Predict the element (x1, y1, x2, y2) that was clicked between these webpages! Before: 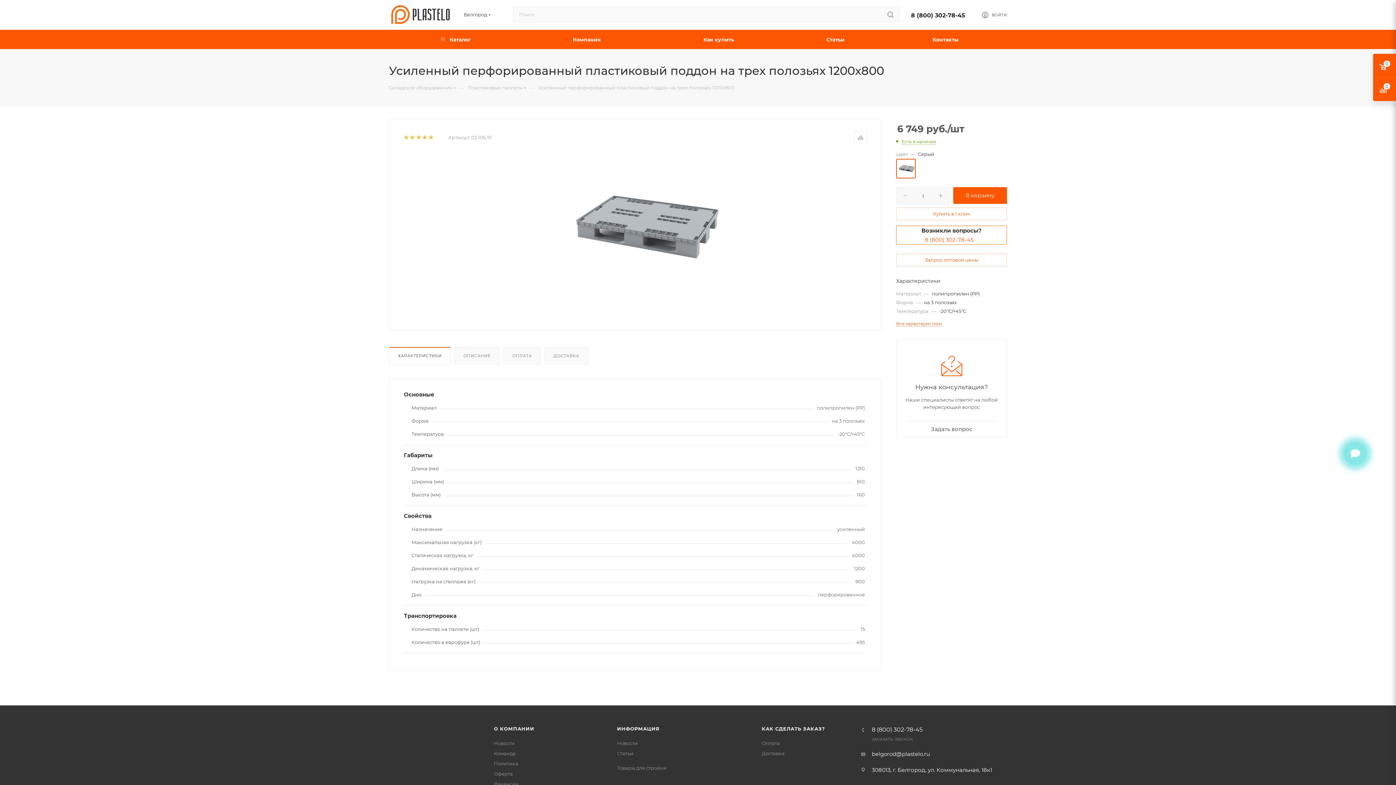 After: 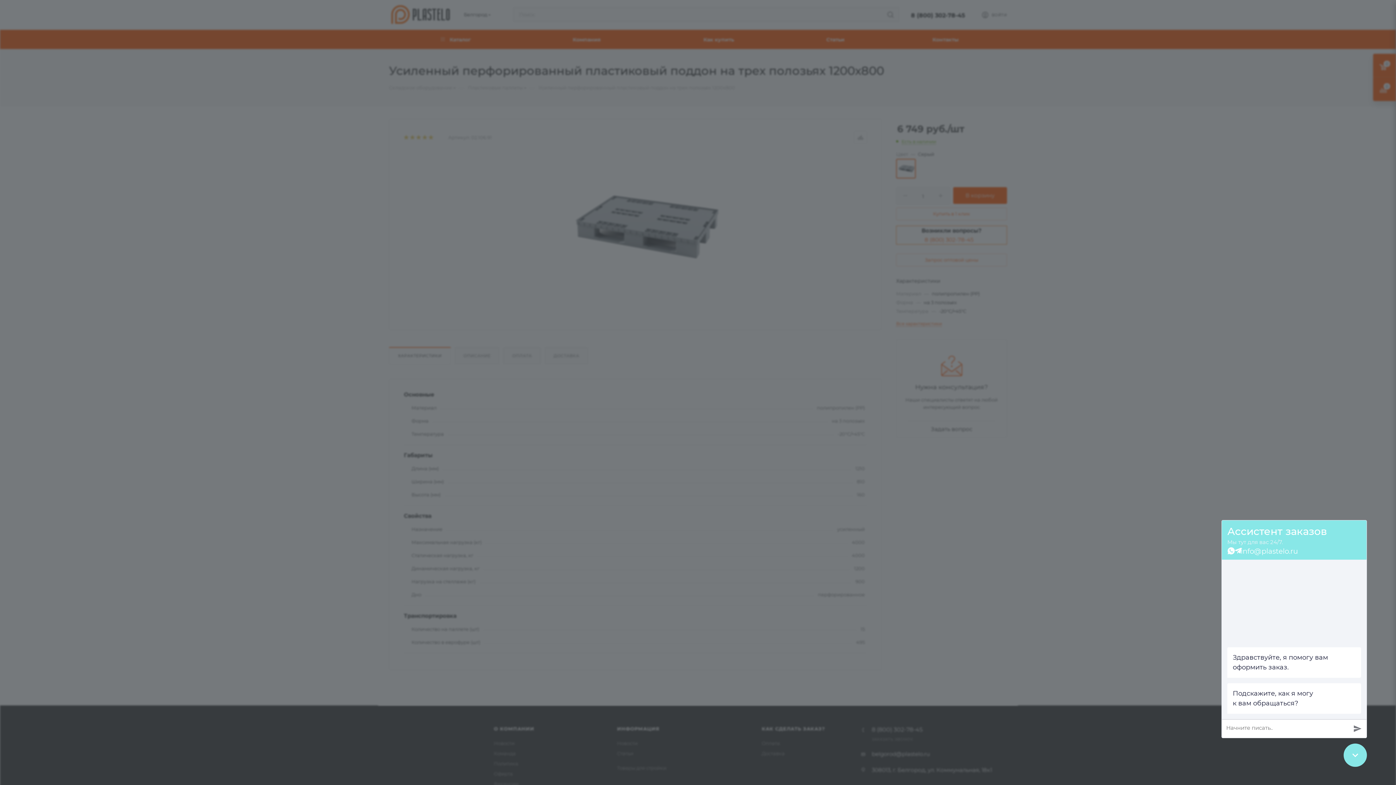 Action: bbox: (982, 11, 1007, 20) label: ВОЙТИ